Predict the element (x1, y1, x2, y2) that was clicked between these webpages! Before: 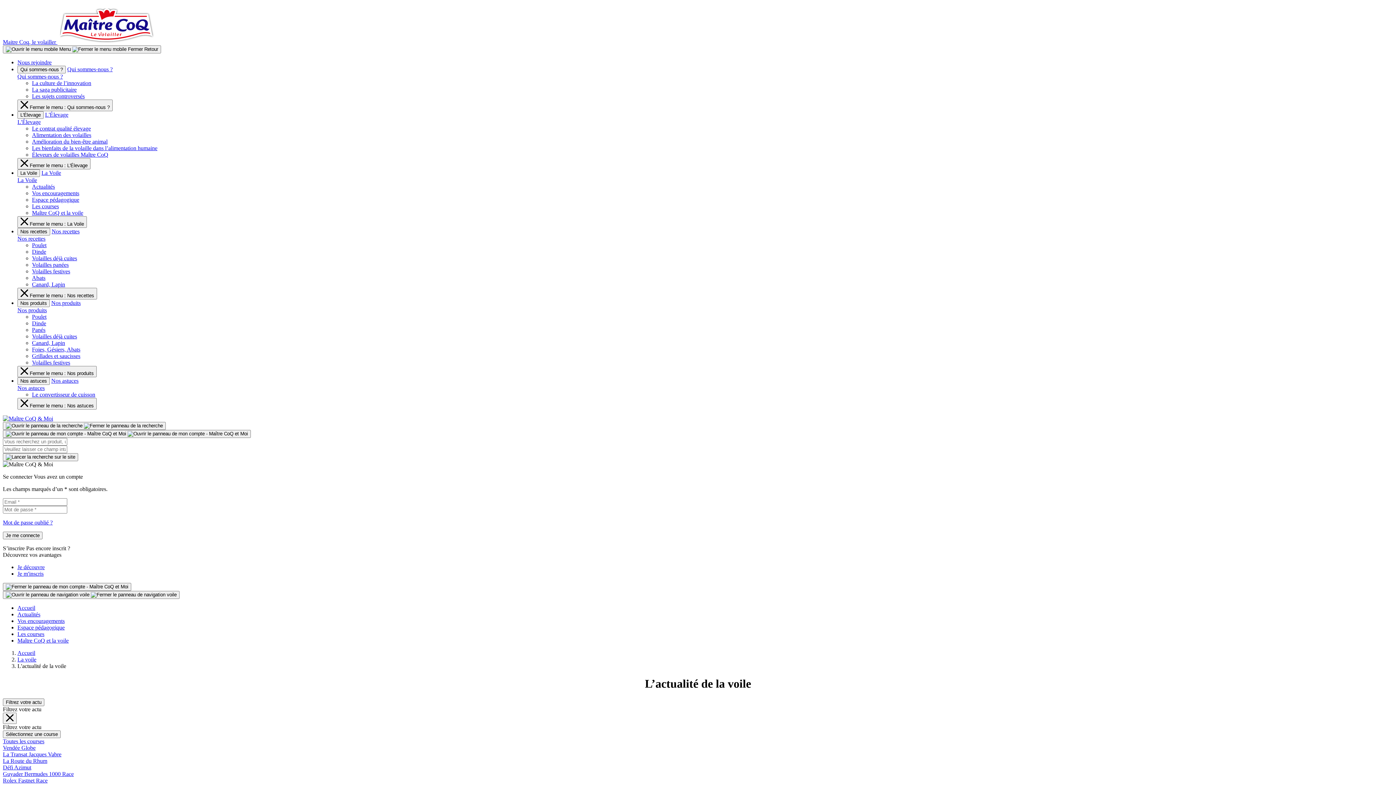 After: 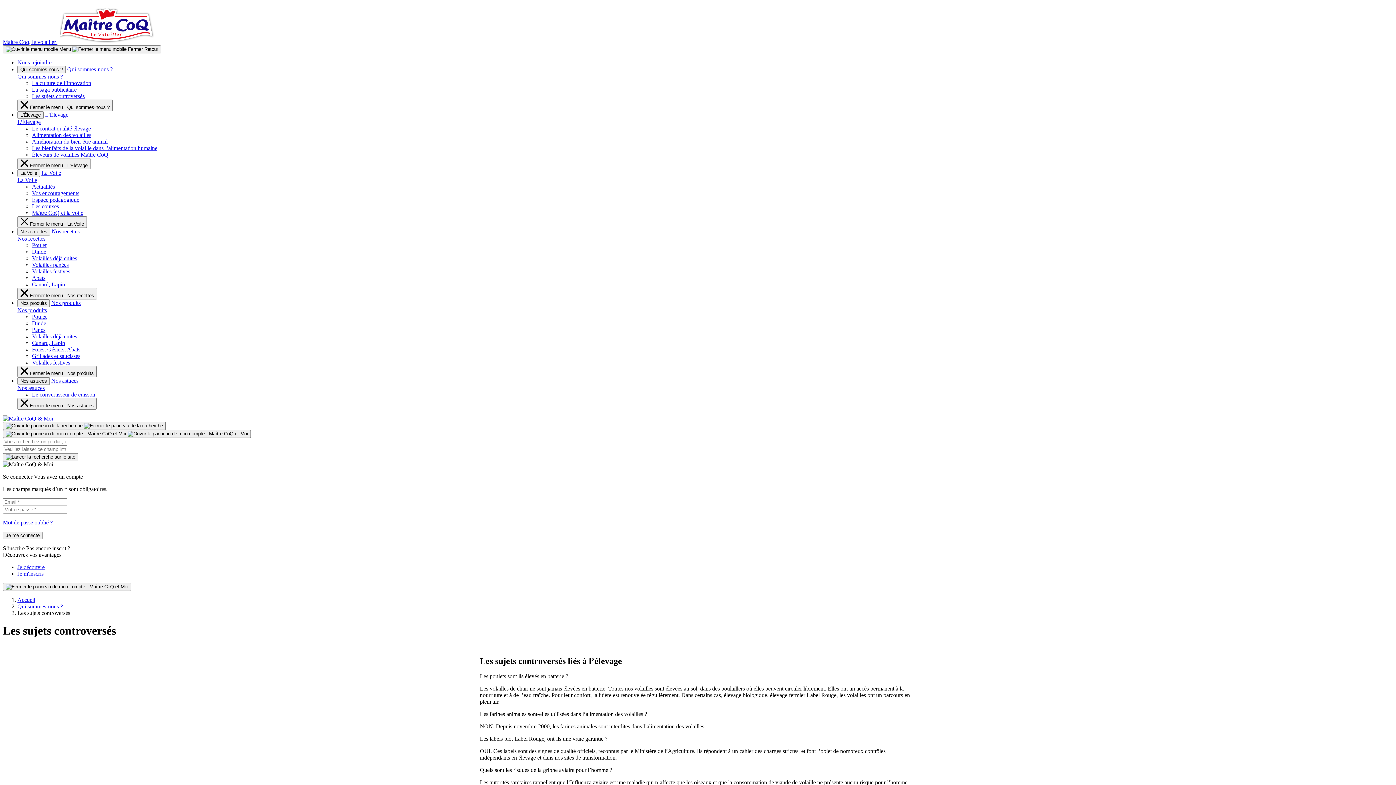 Action: bbox: (32, 93, 84, 99) label: Les sujets controversés